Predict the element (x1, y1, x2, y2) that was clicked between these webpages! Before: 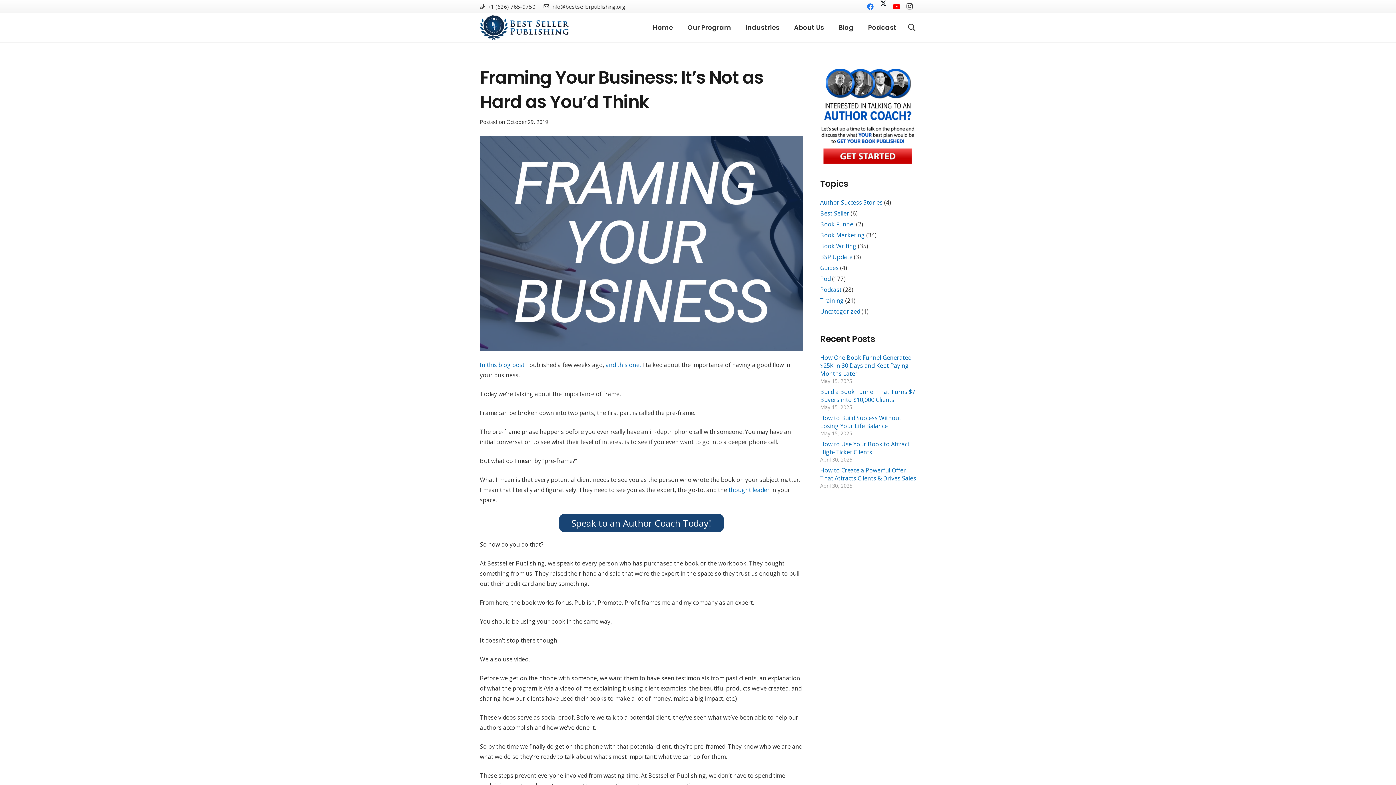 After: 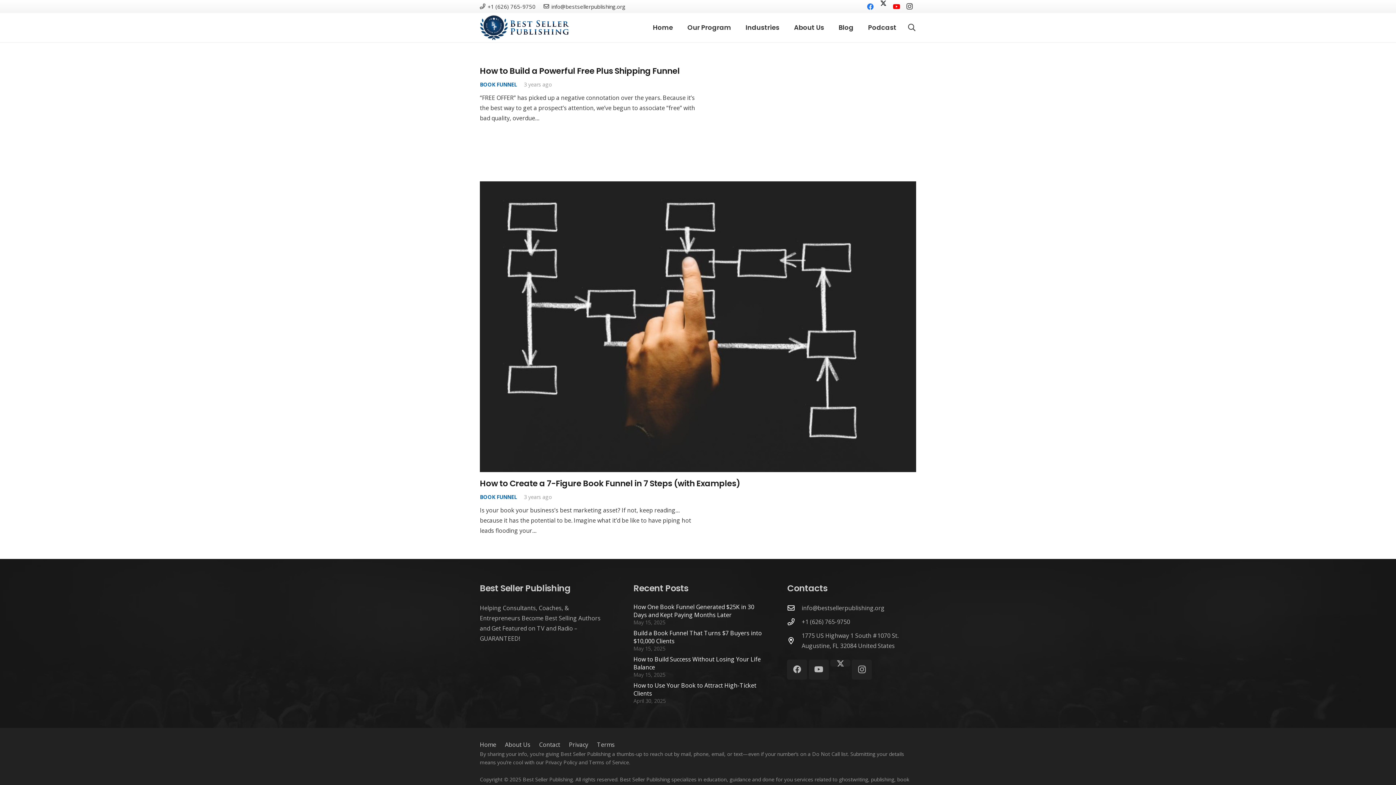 Action: label: Book Funnel bbox: (820, 220, 854, 228)